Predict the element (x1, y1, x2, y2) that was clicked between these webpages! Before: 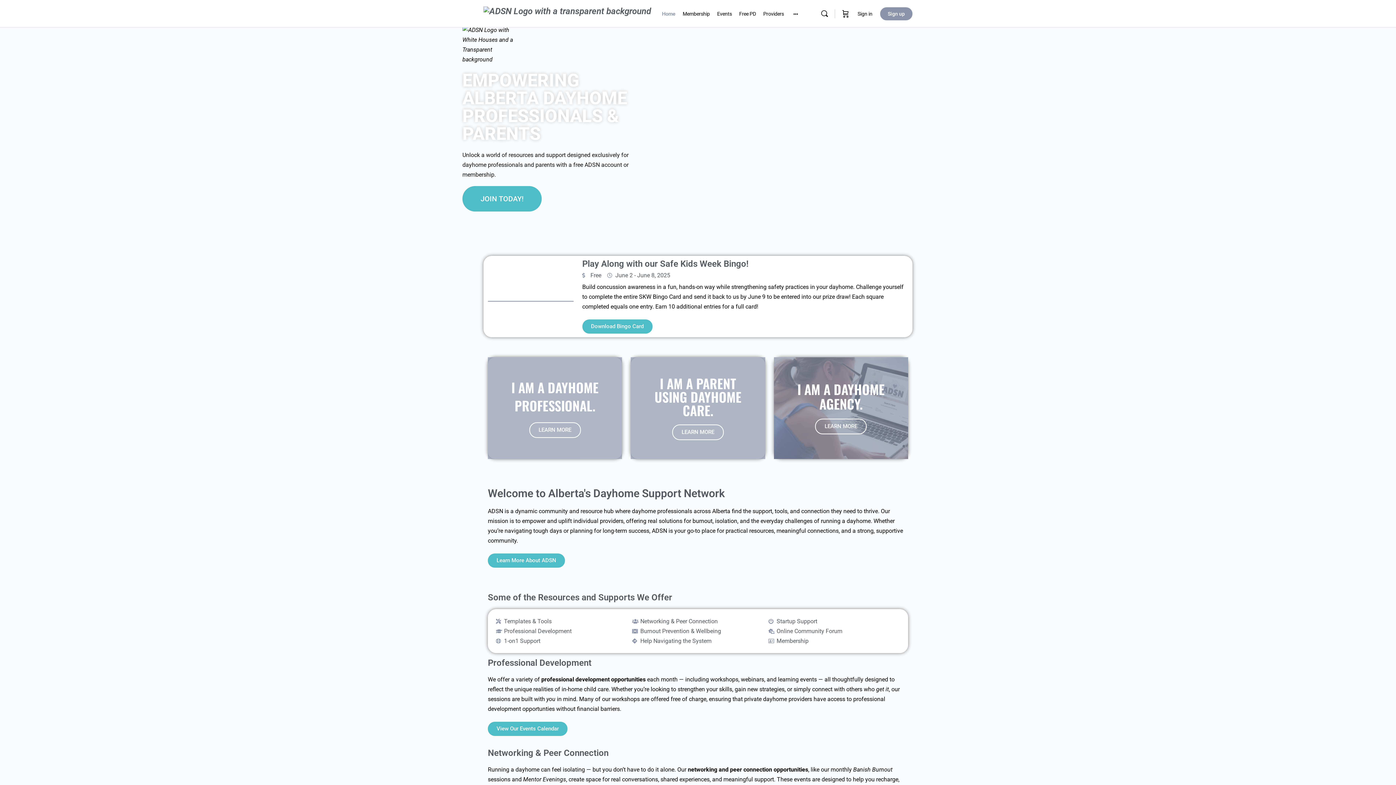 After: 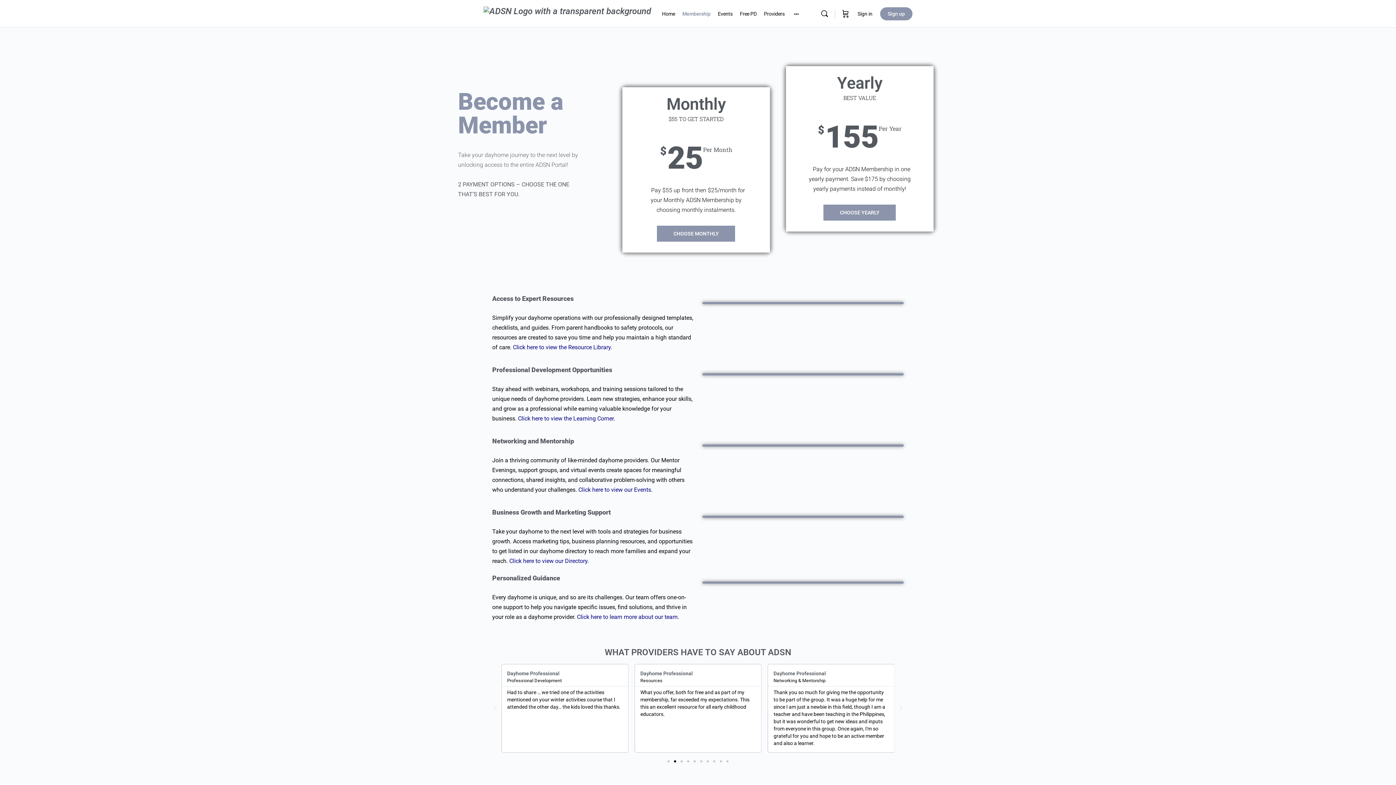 Action: label: Membership bbox: (682, 0, 710, 27)